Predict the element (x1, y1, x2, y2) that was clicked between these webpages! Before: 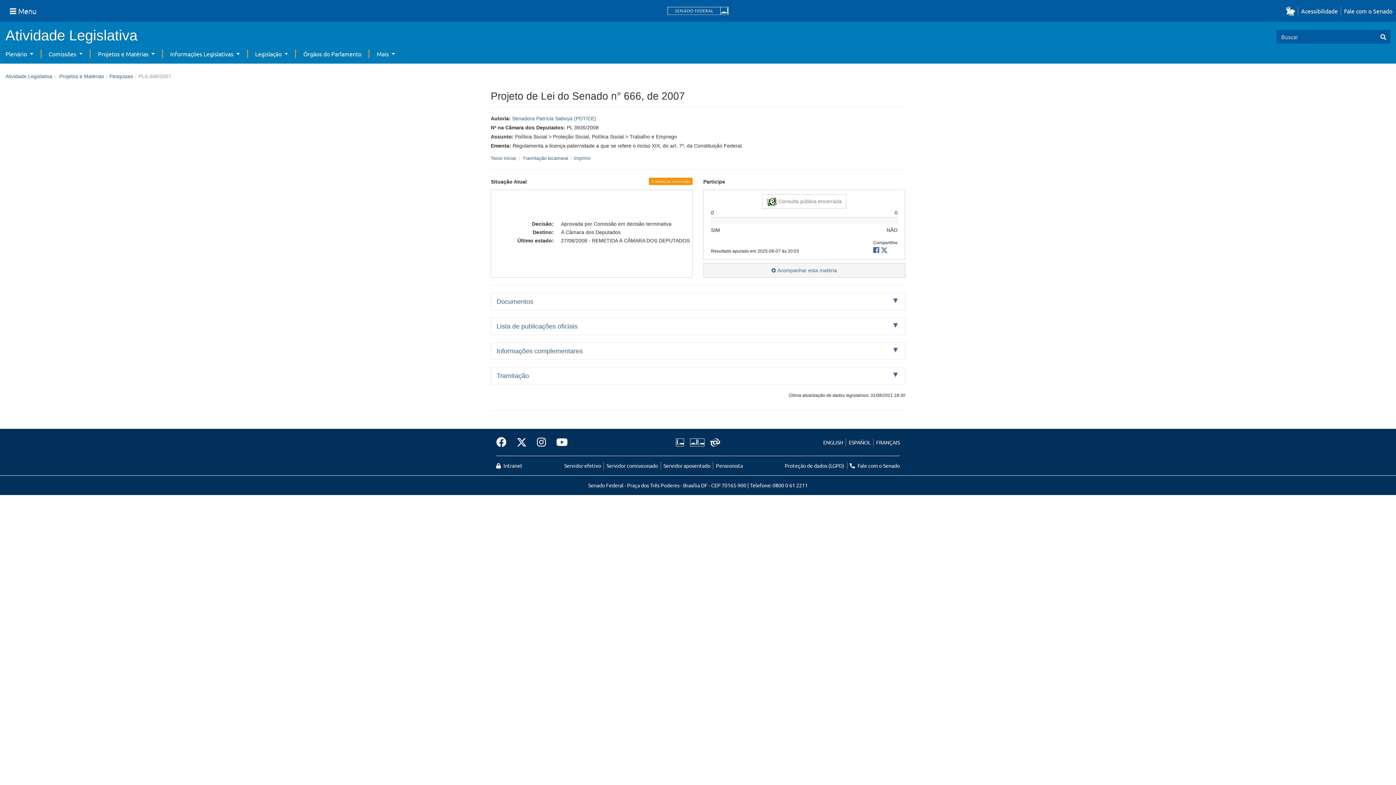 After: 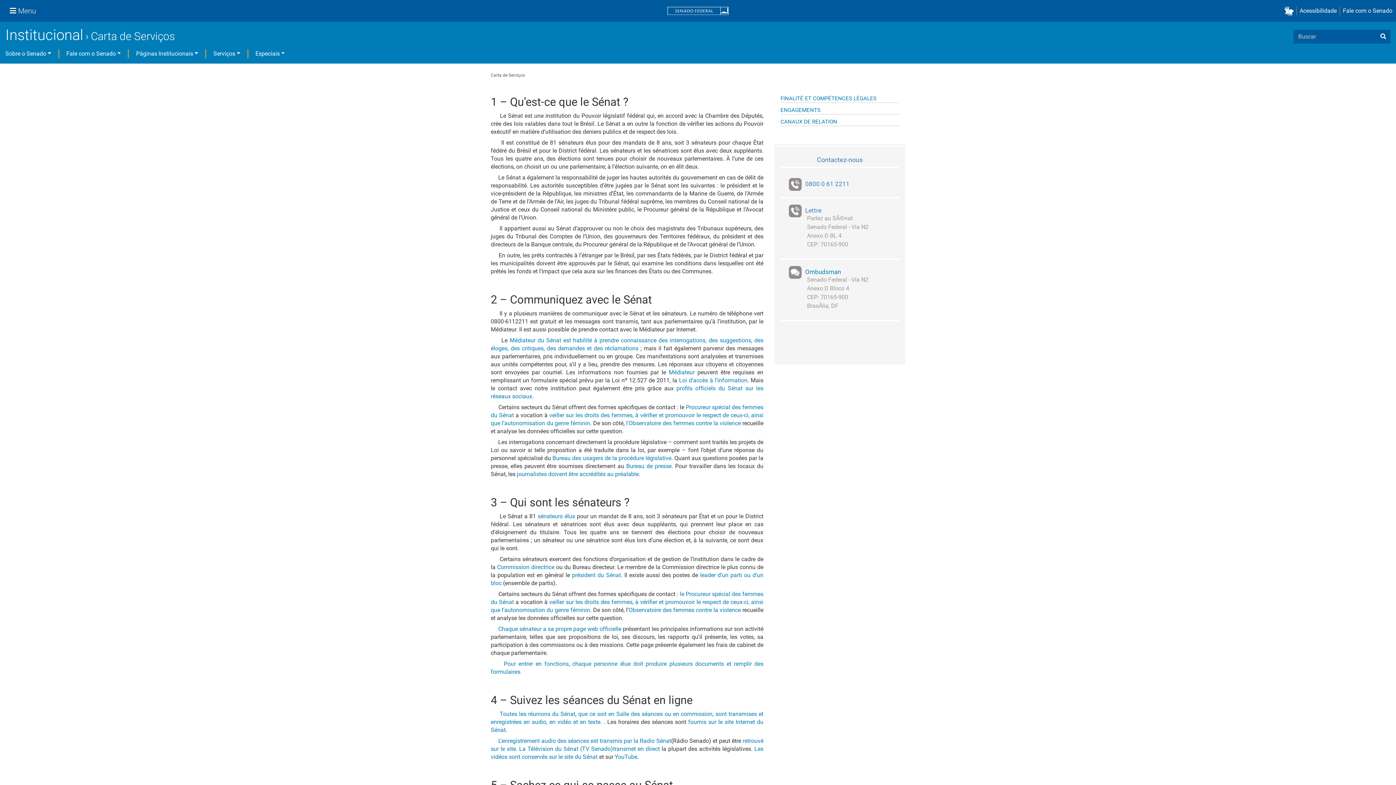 Action: label: FRANÇAIS bbox: (873, 438, 900, 446)